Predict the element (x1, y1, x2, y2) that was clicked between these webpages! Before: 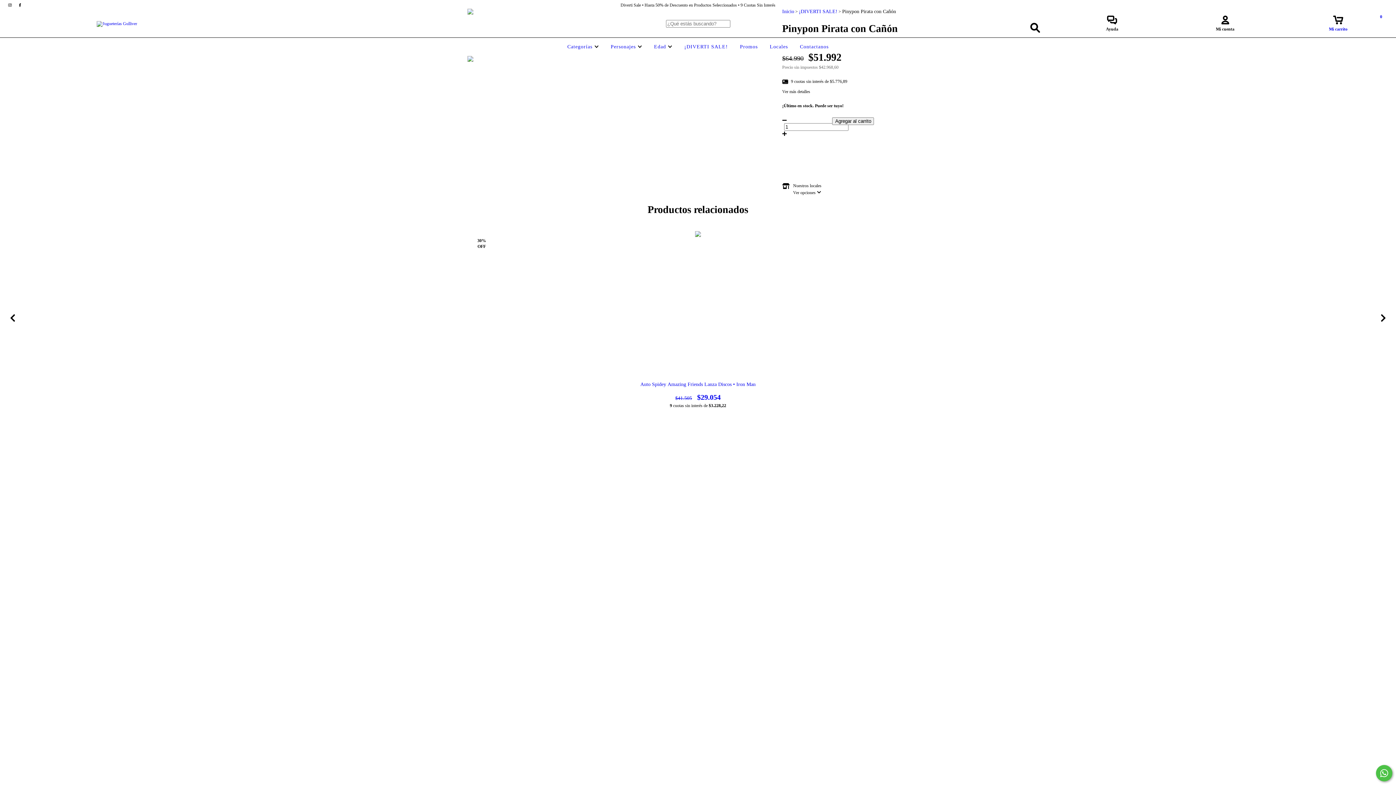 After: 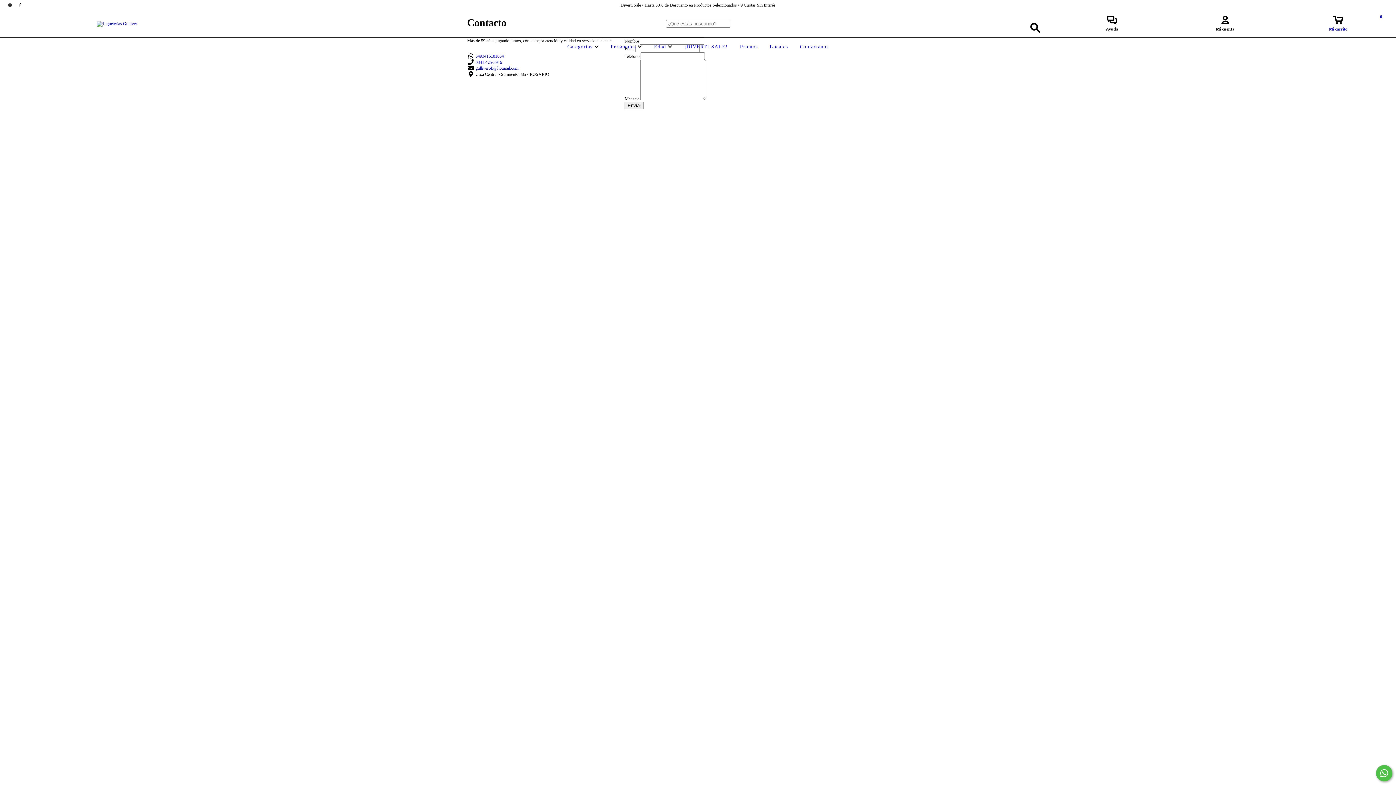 Action: bbox: (798, 44, 830, 49) label: Contactanos